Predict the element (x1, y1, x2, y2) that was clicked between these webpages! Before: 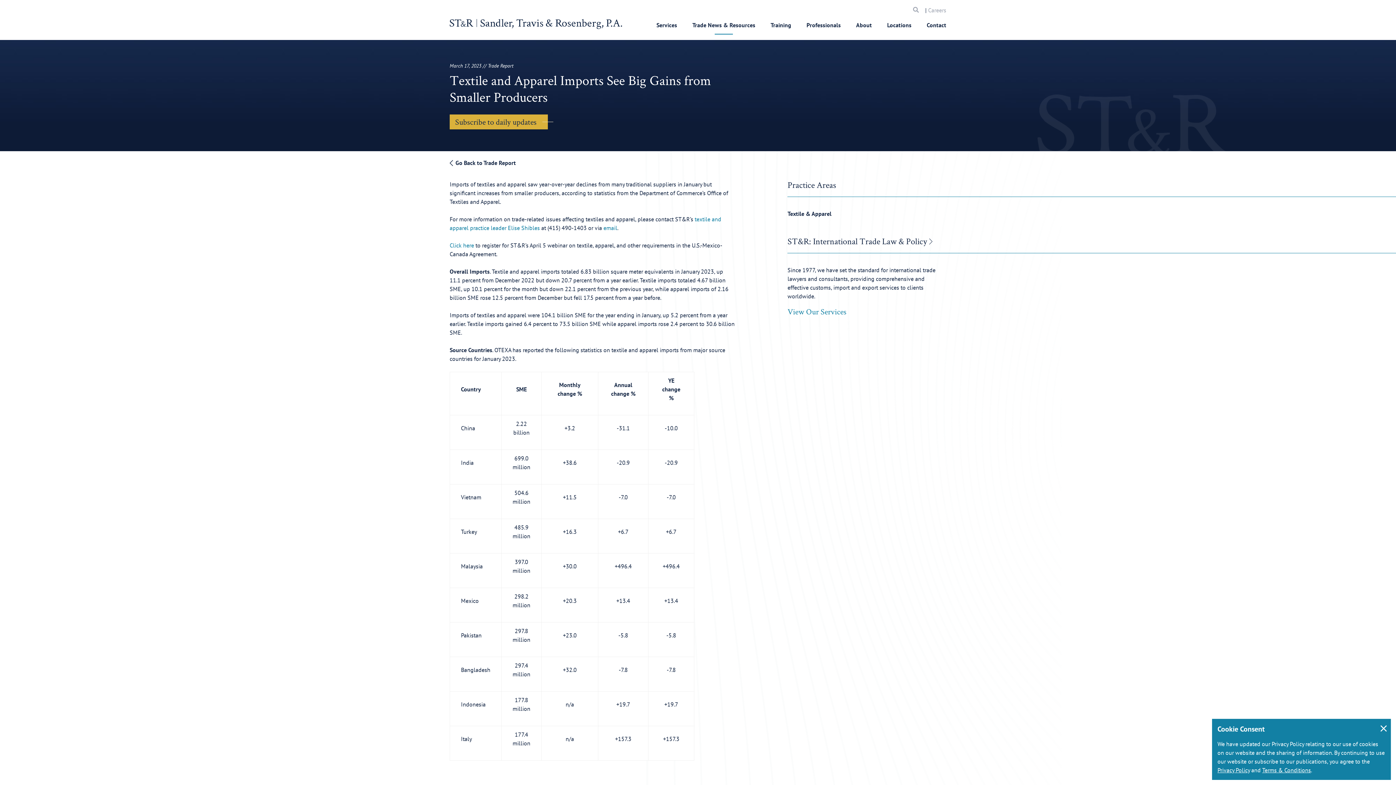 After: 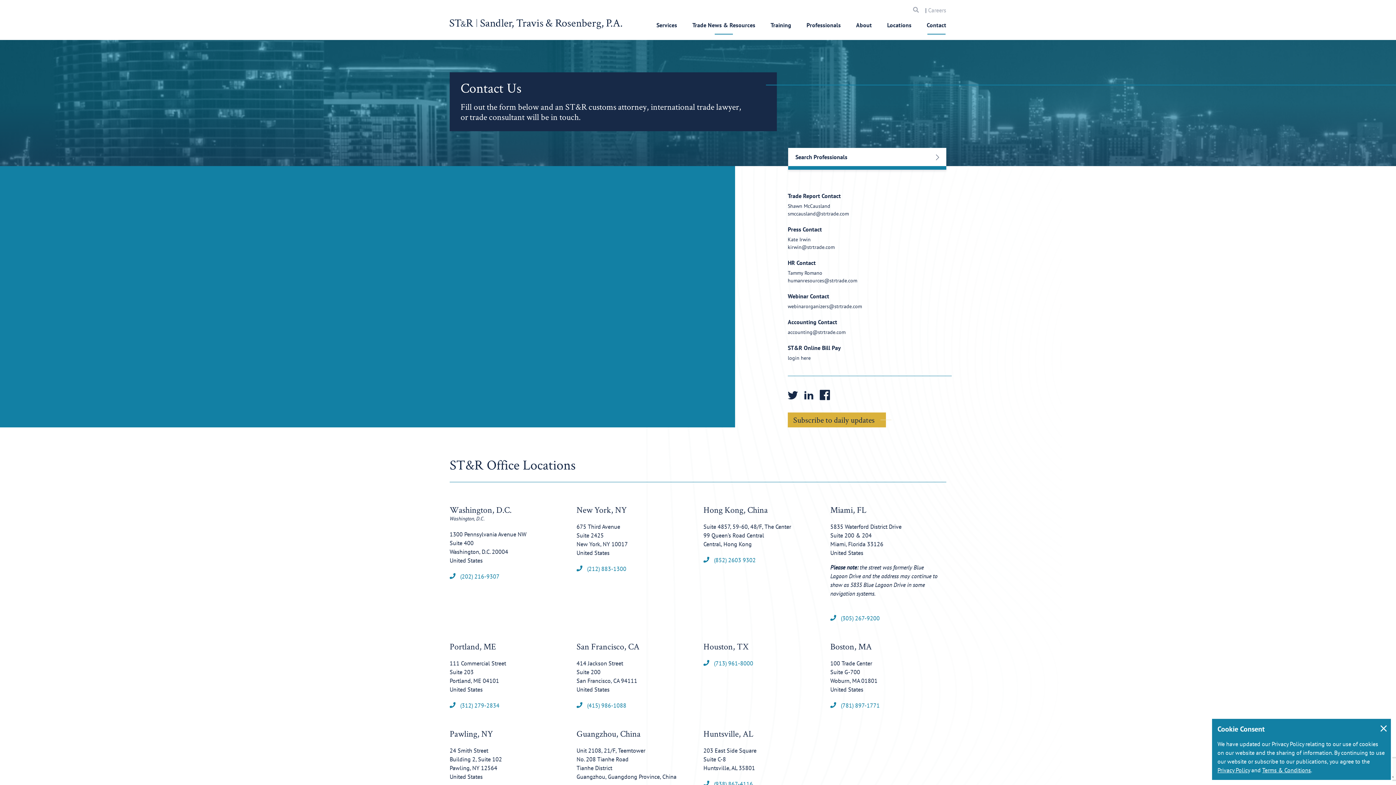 Action: label: Contact bbox: (919, 20, 946, 40)